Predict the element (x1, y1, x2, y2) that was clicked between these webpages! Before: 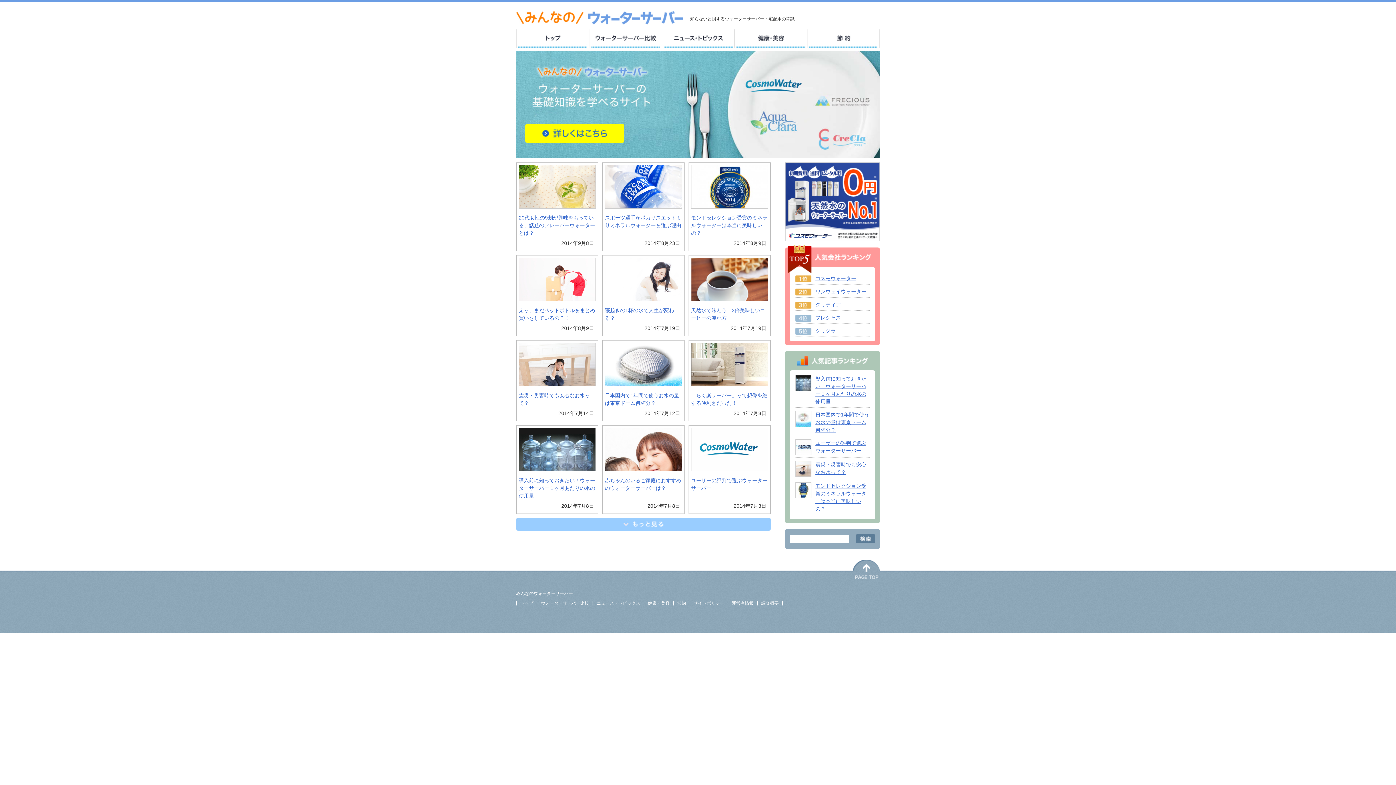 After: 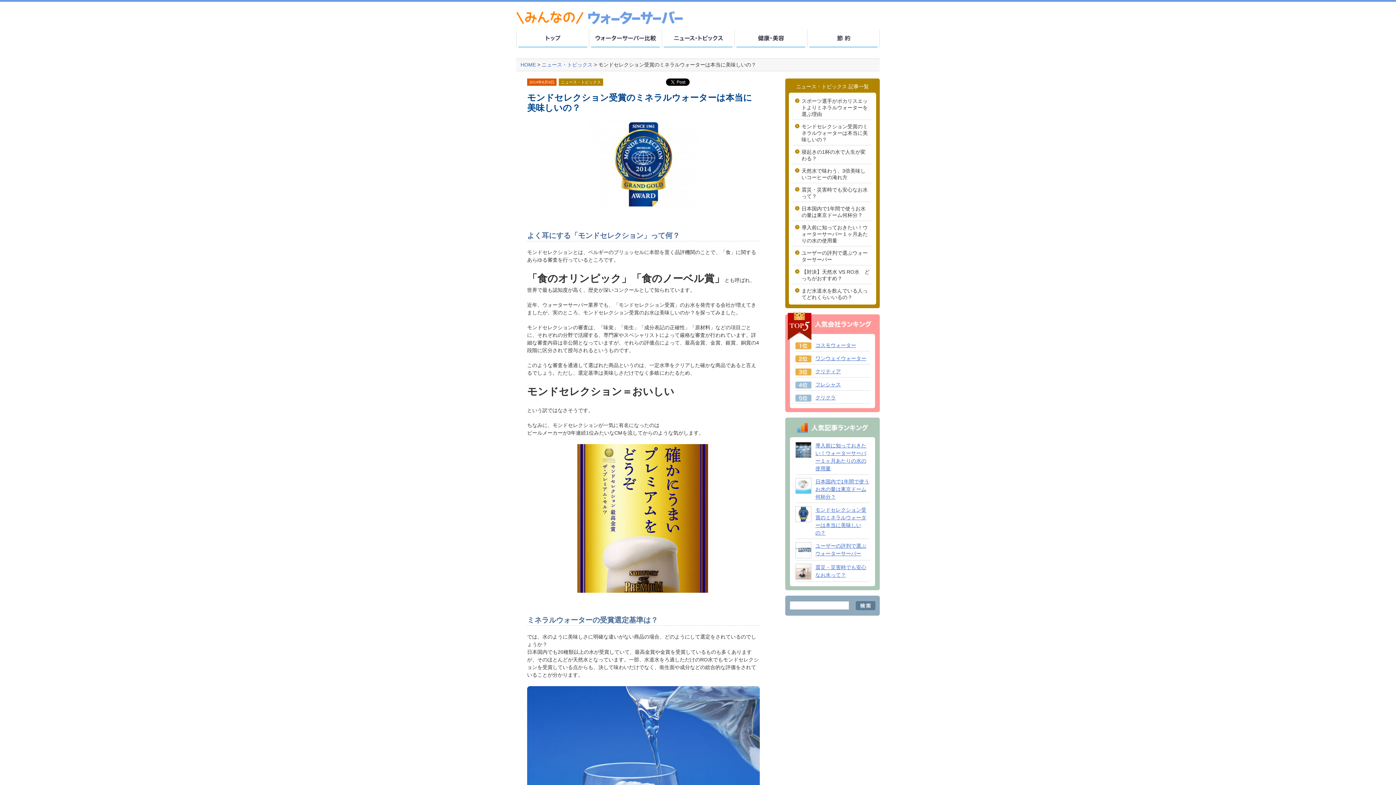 Action: bbox: (691, 214, 767, 236) label: モンドセレクション受賞のミネラルウォーターは本当に美味しいの？